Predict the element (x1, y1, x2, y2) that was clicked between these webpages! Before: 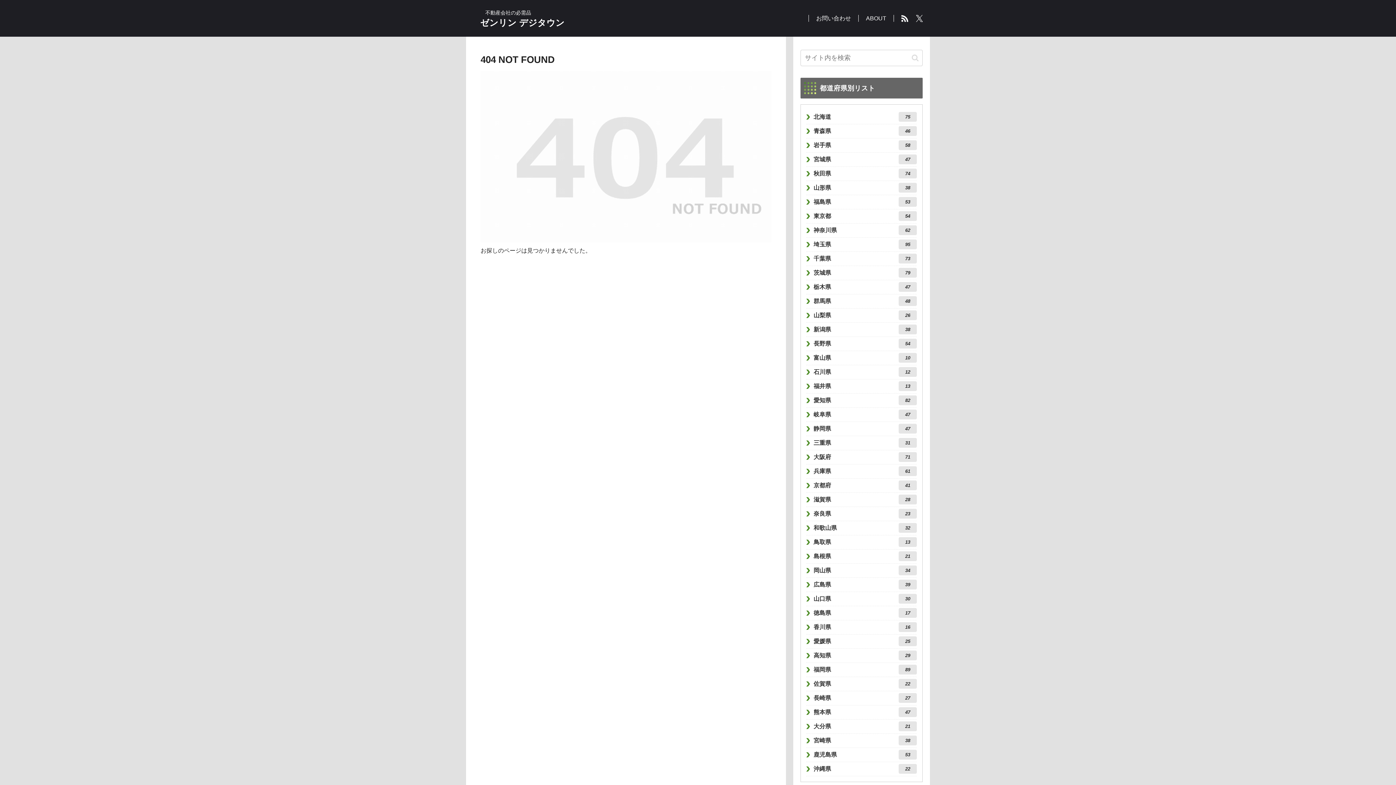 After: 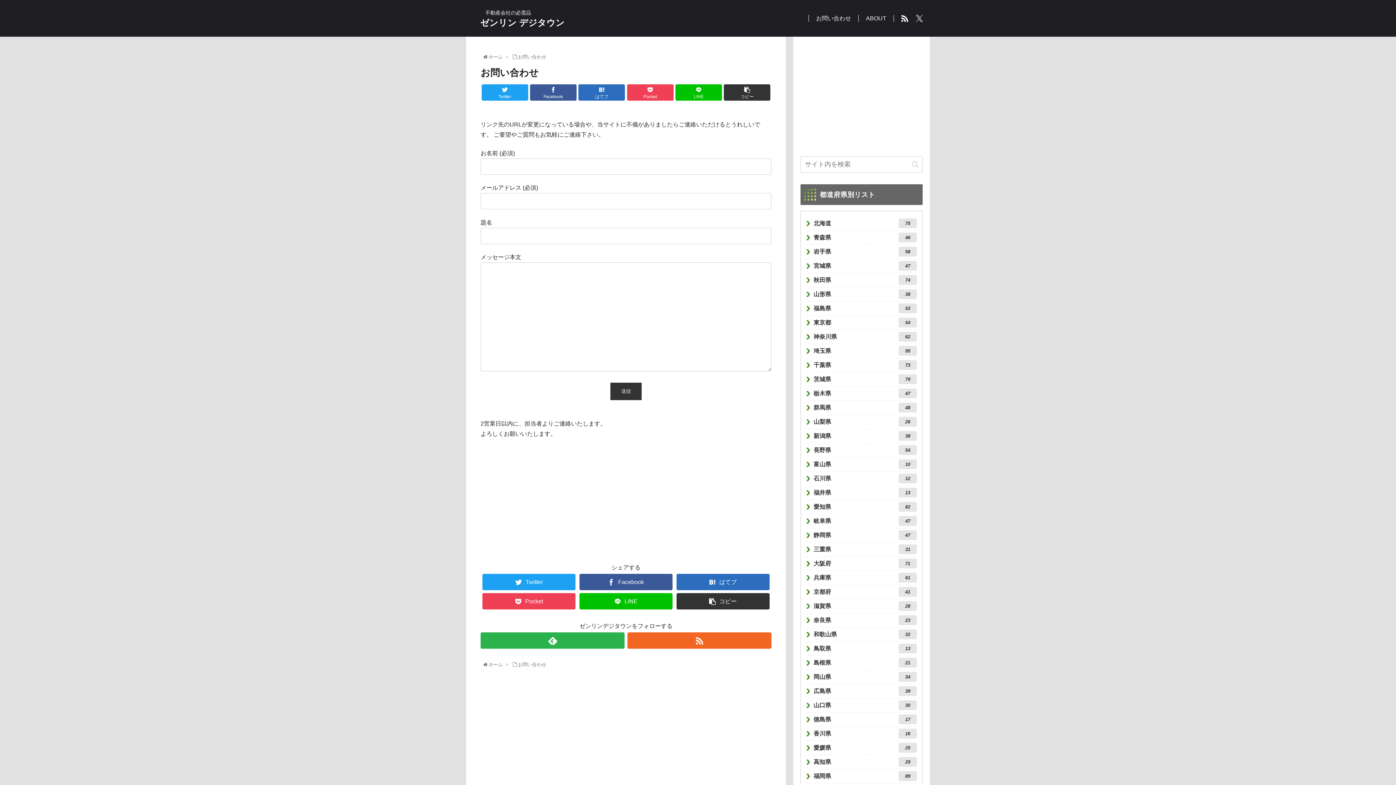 Action: label: お問い合わせ bbox: (808, 13, 858, 23)